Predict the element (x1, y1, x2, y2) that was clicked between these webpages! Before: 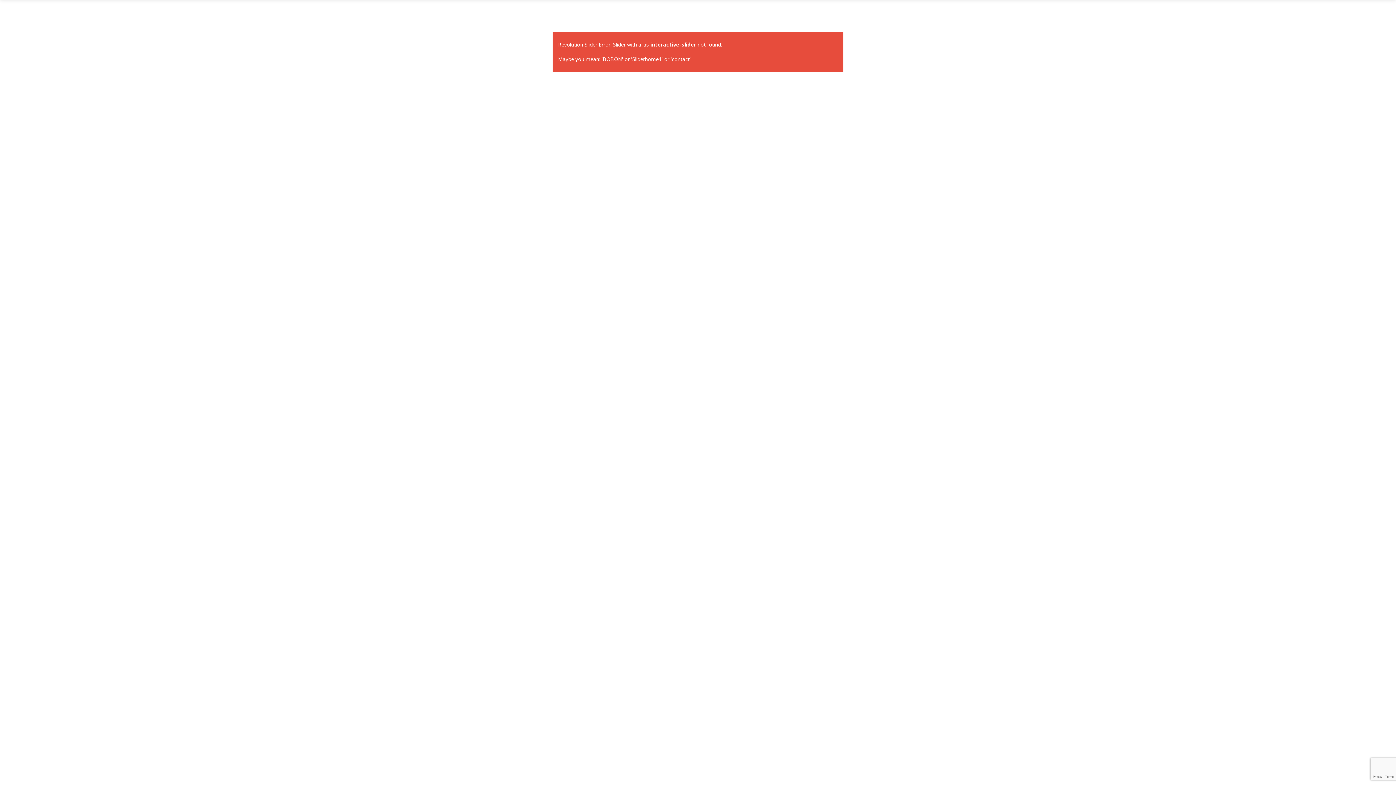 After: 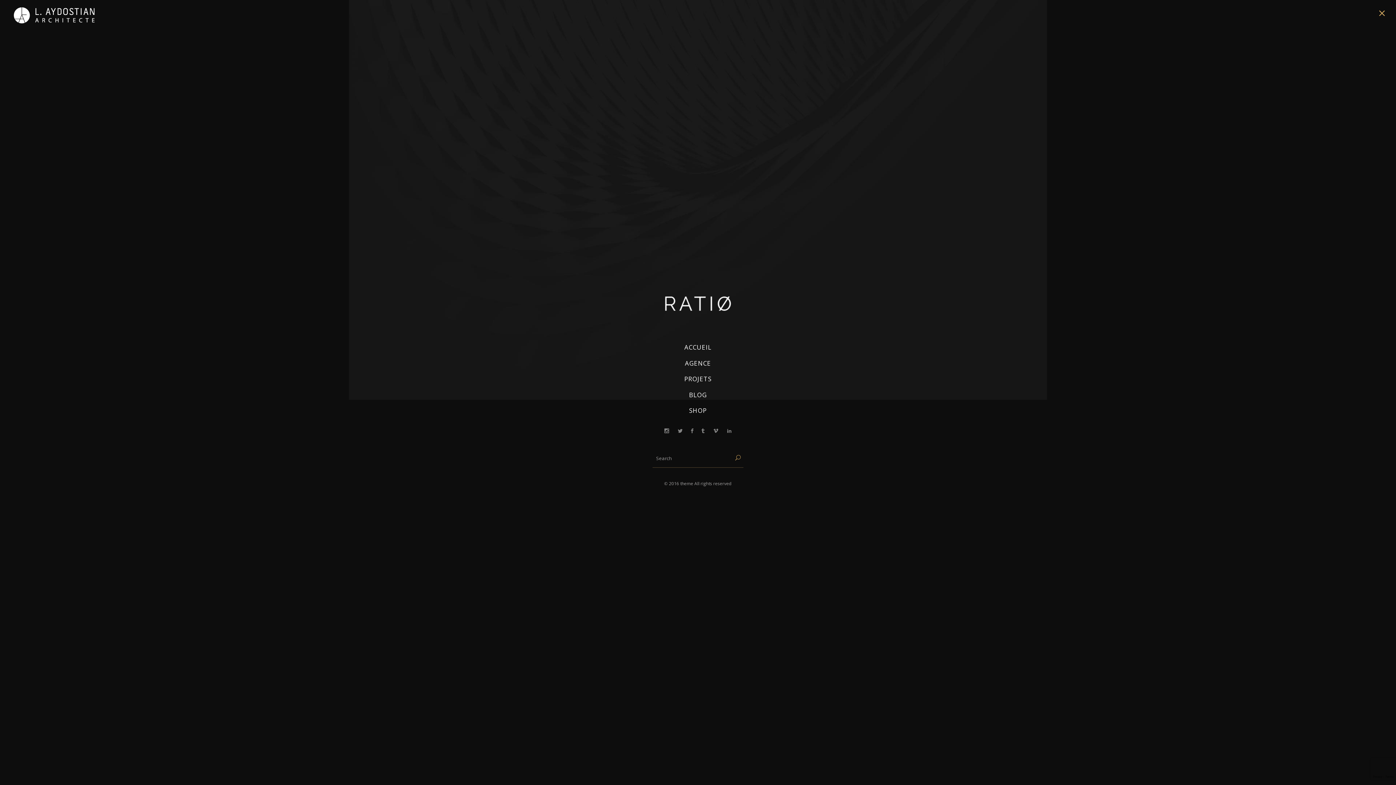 Action: label:   bbox: (1378, 9, 1385, 19)